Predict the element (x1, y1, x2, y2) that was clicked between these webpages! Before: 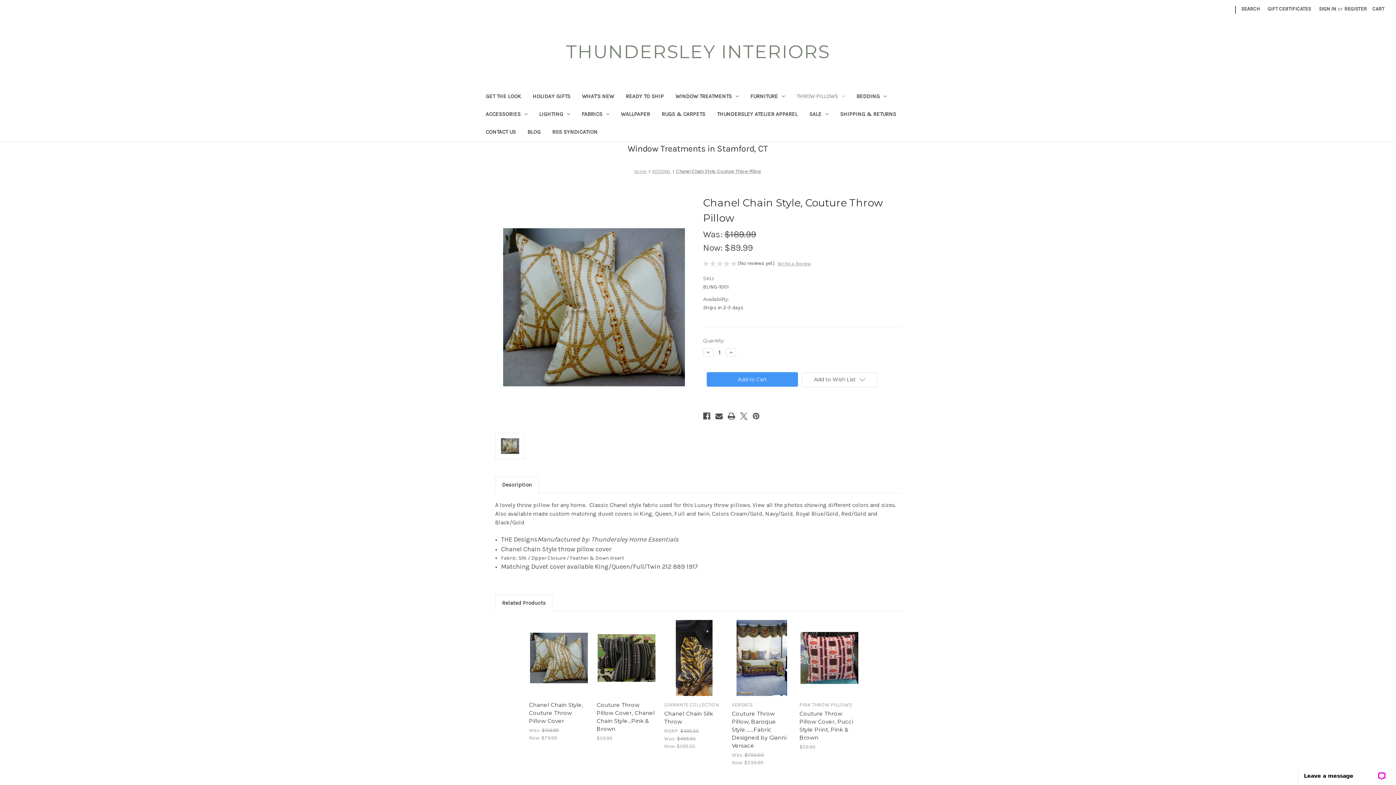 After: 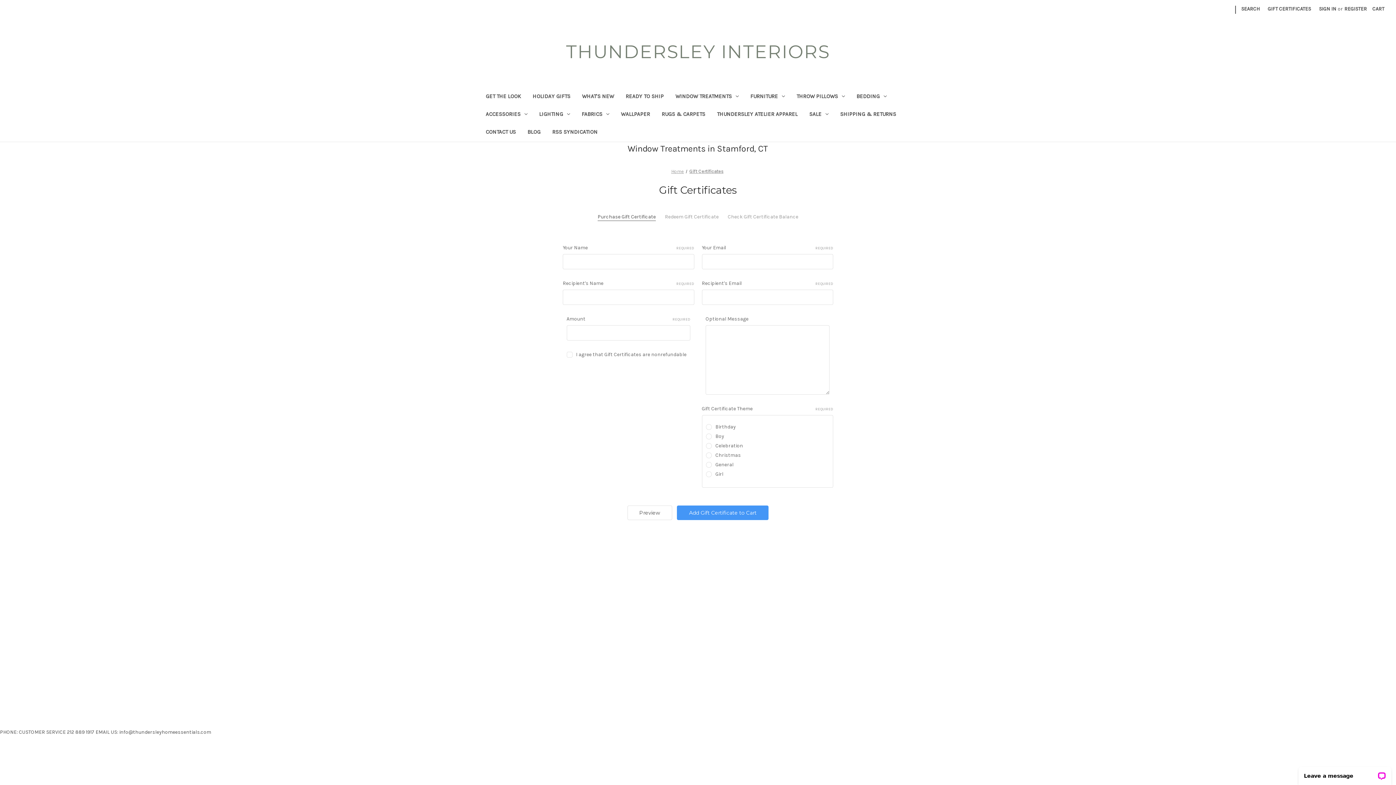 Action: label: Gift Certificates bbox: (1264, 0, 1315, 17)